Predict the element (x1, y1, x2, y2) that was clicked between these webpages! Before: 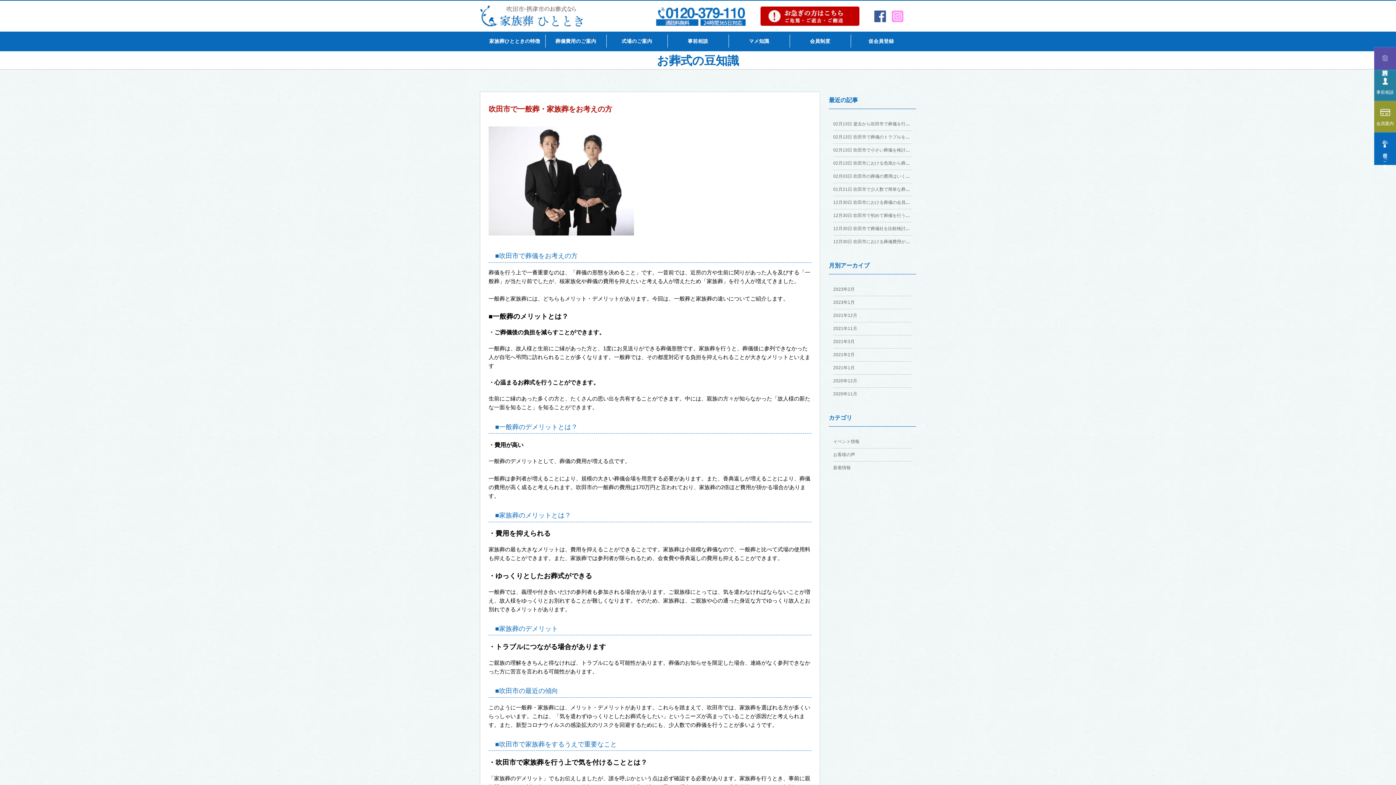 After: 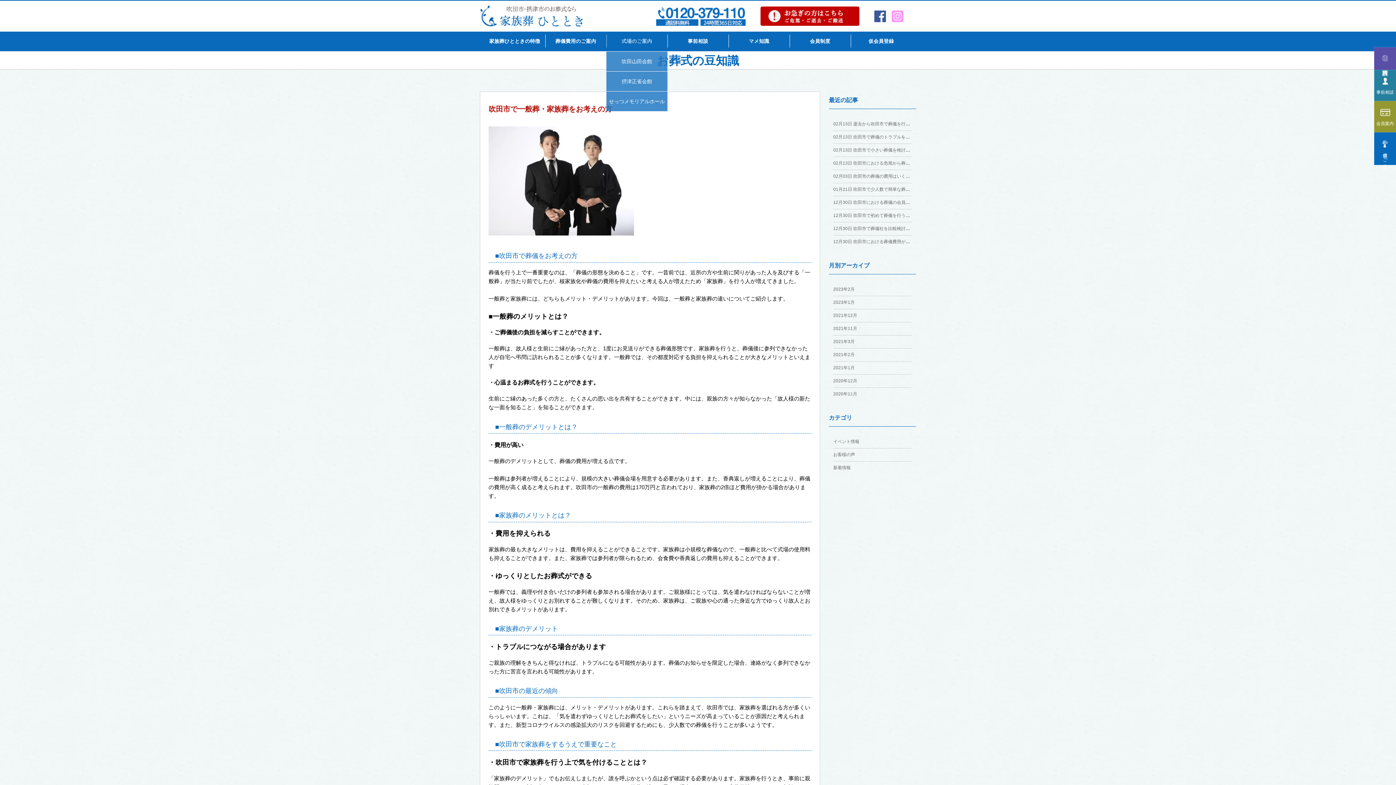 Action: bbox: (606, 31, 667, 51) label: 式場のご案内